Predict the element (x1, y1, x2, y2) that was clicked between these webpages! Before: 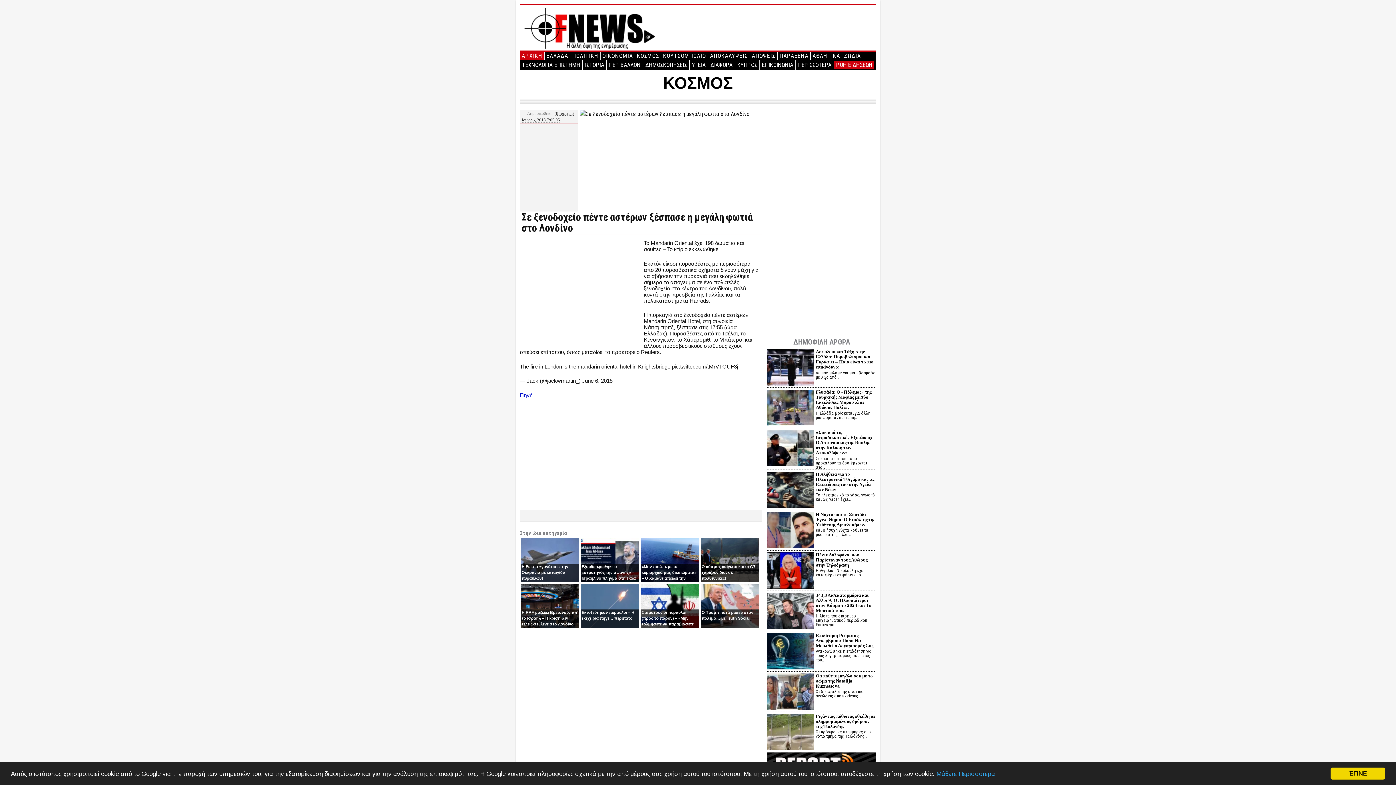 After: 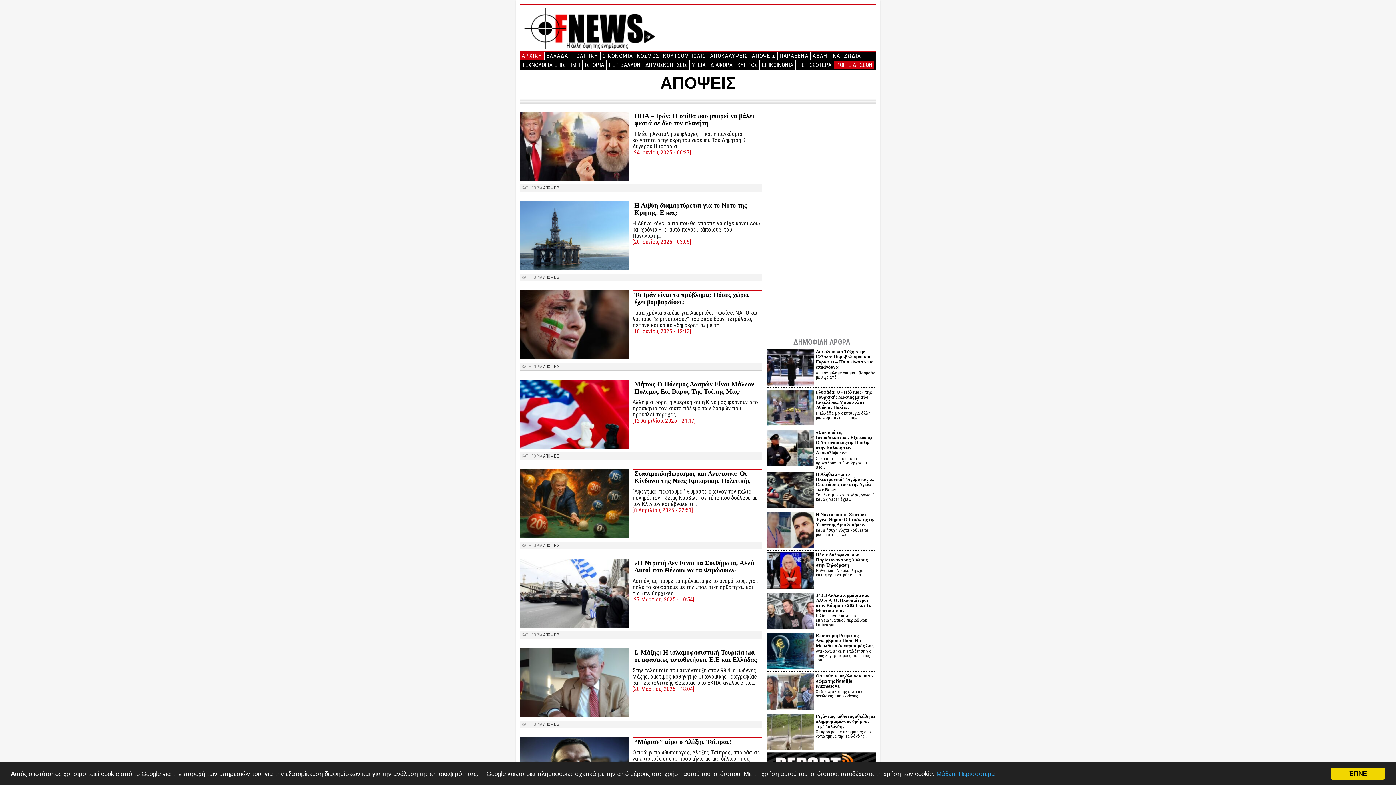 Action: bbox: (750, 51, 777, 61) label: ΑΠΟΨΕΙΣ